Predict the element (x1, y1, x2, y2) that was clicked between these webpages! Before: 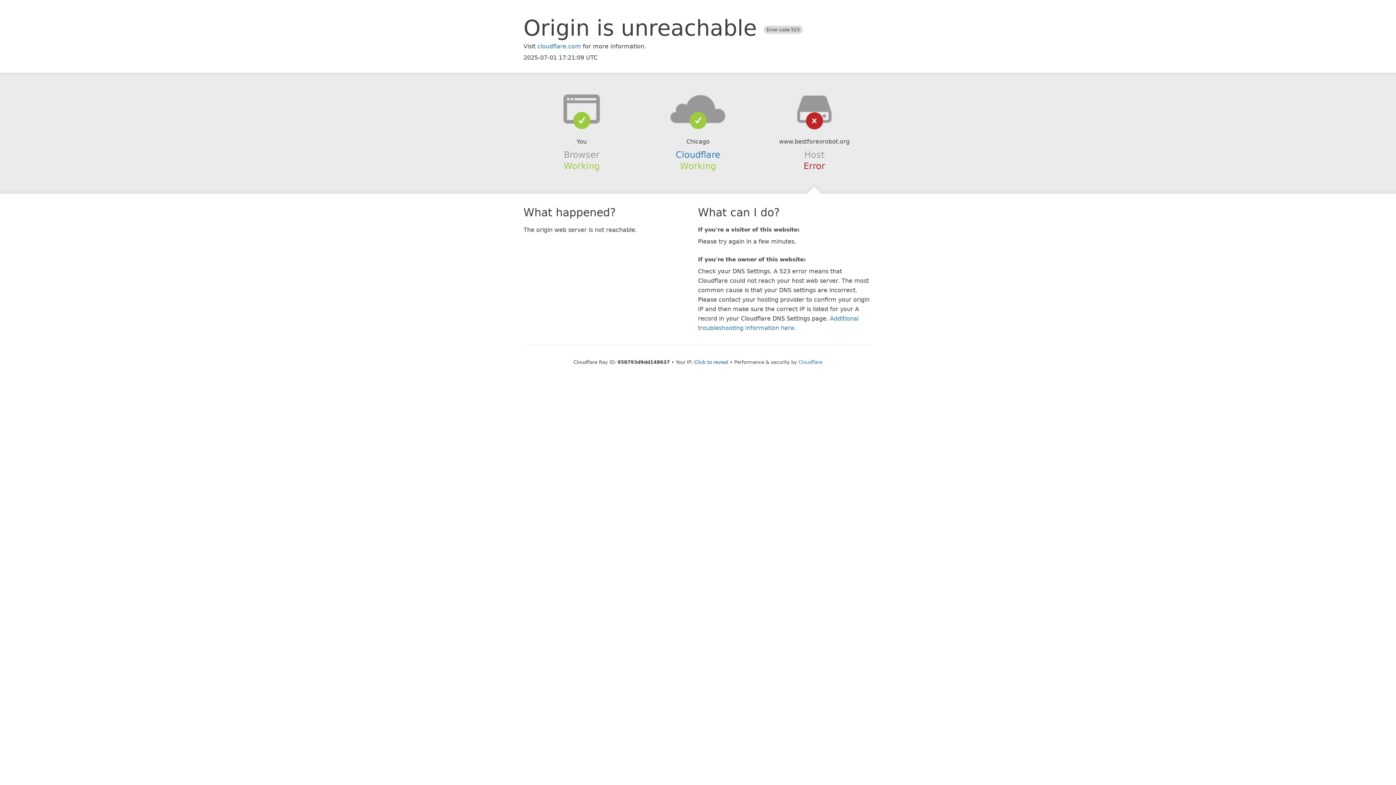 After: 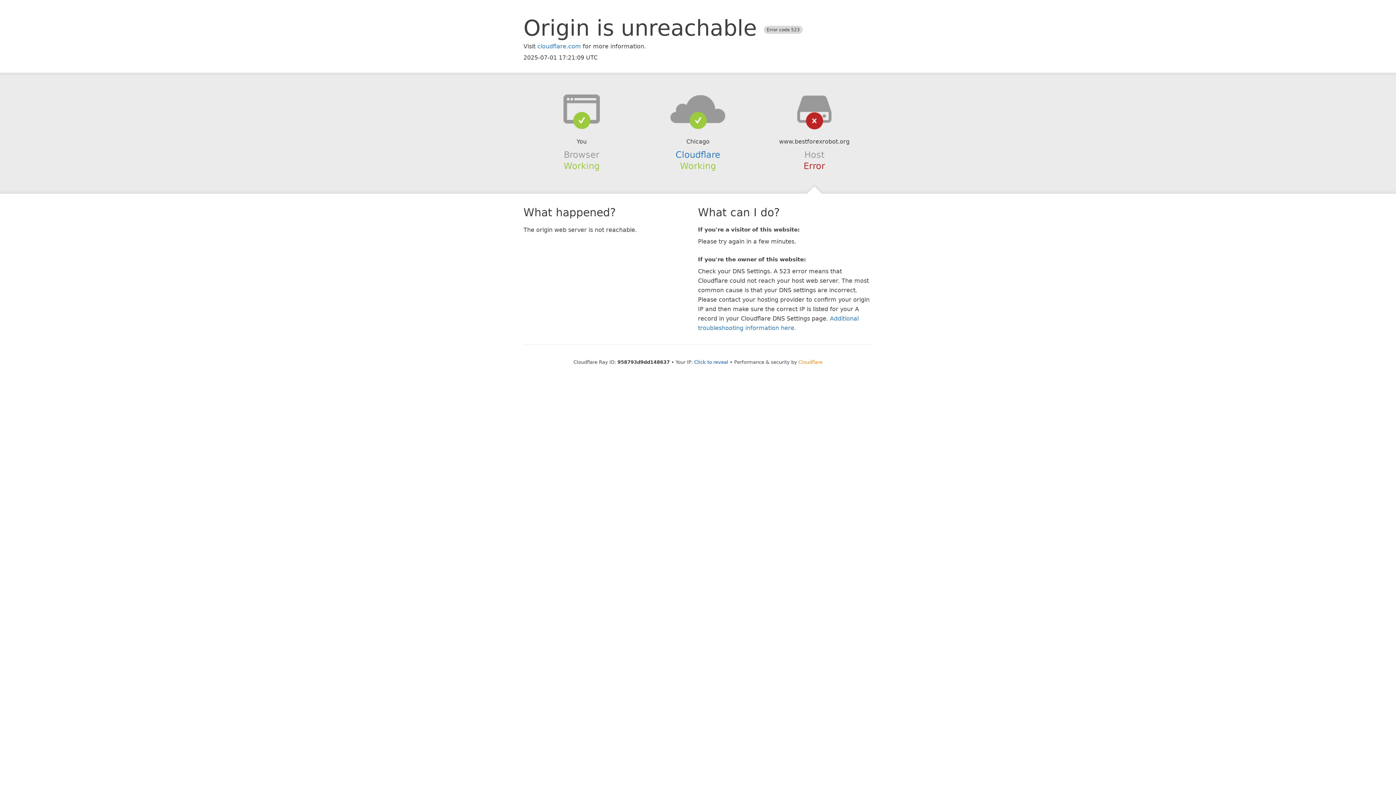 Action: label: Cloudflare bbox: (798, 359, 822, 364)